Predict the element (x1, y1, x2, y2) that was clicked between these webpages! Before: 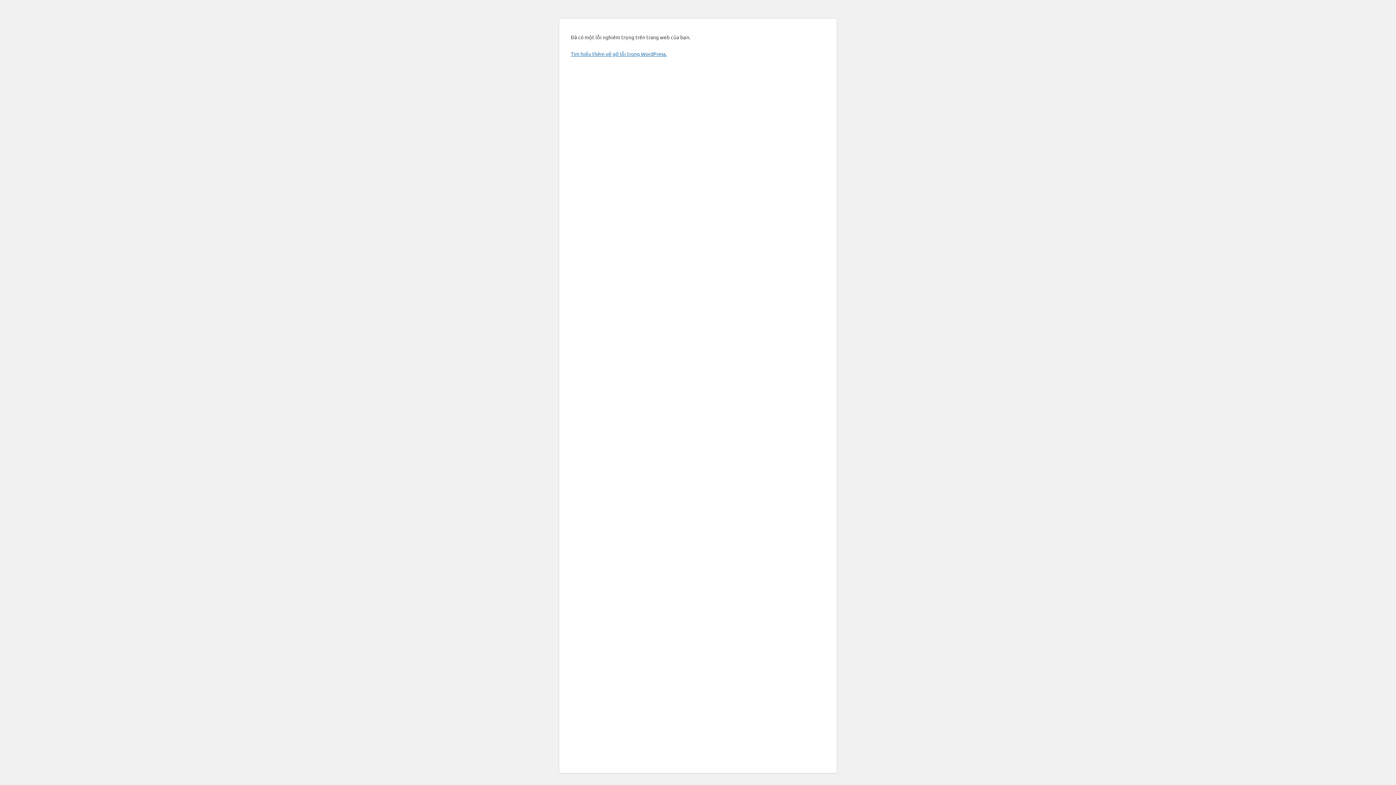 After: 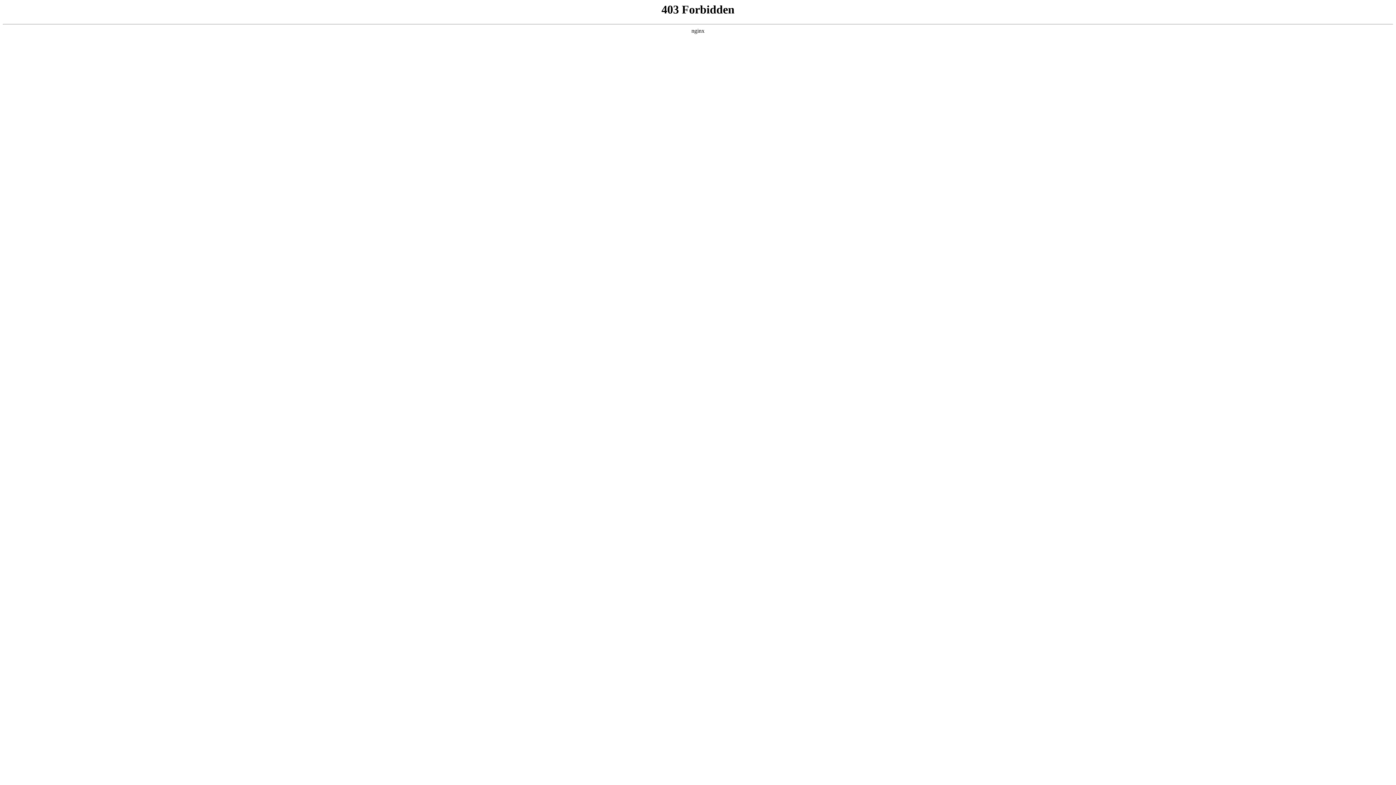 Action: label: Tìm hiểu thêm về gỡ lỗi trong WordPress. bbox: (570, 50, 666, 57)